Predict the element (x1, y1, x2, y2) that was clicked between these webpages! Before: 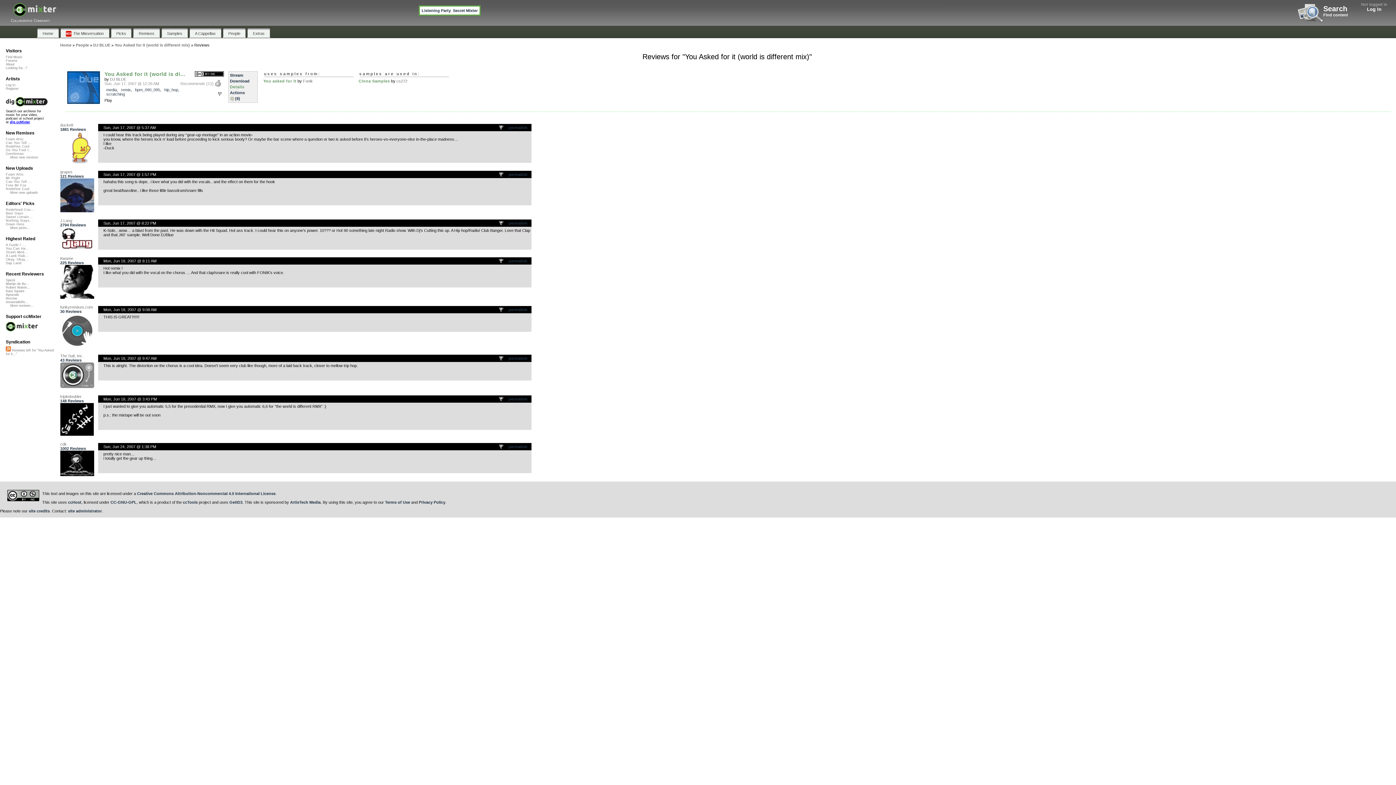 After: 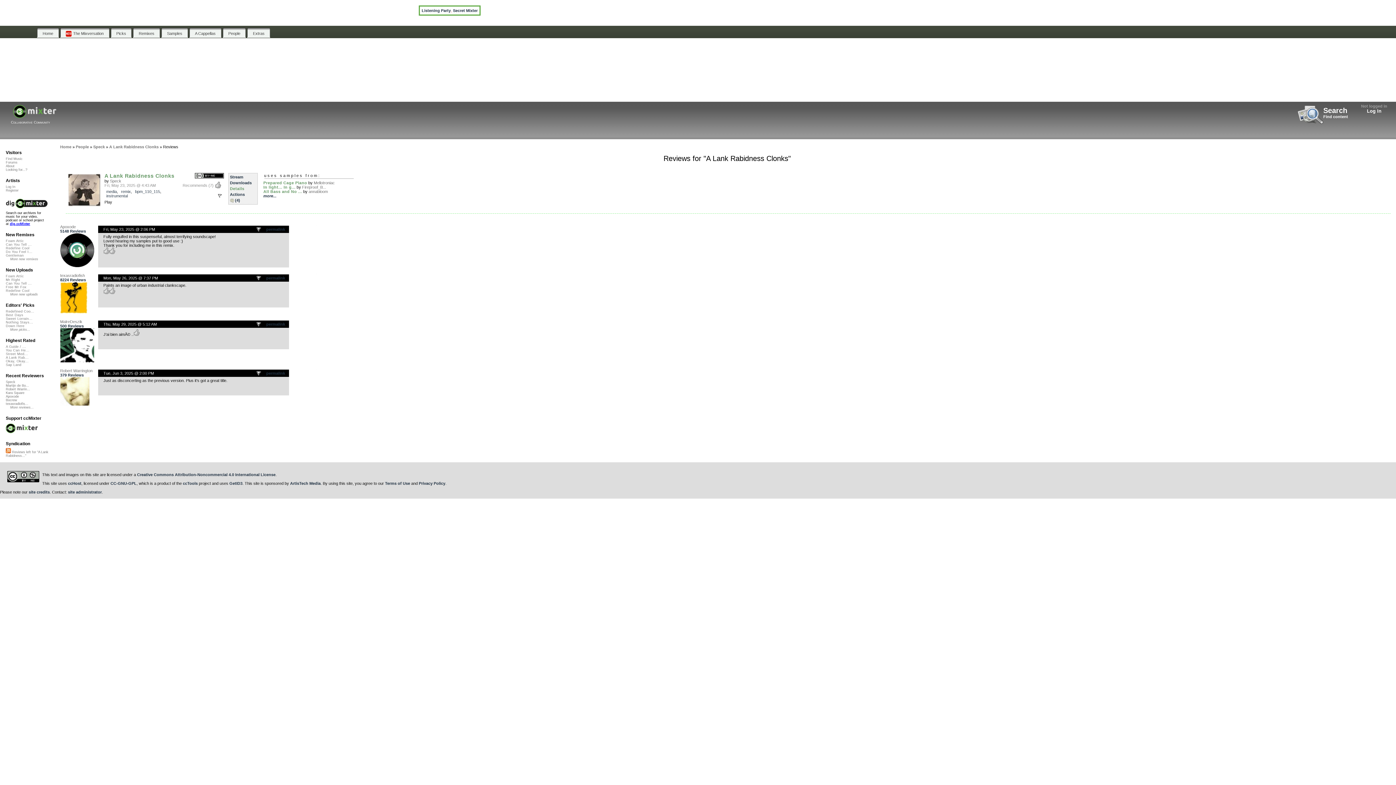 Action: label: Robert Warrin... bbox: (5, 285, 30, 289)